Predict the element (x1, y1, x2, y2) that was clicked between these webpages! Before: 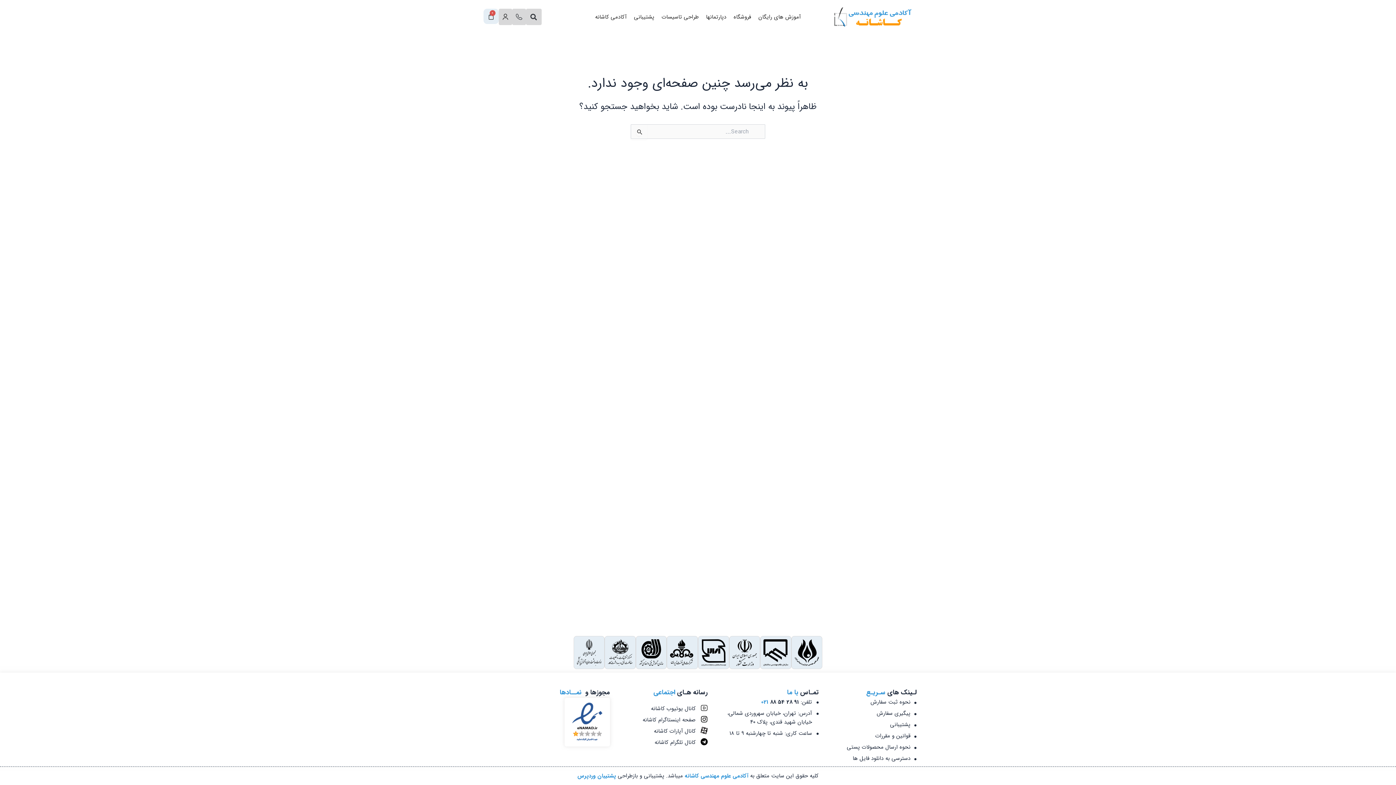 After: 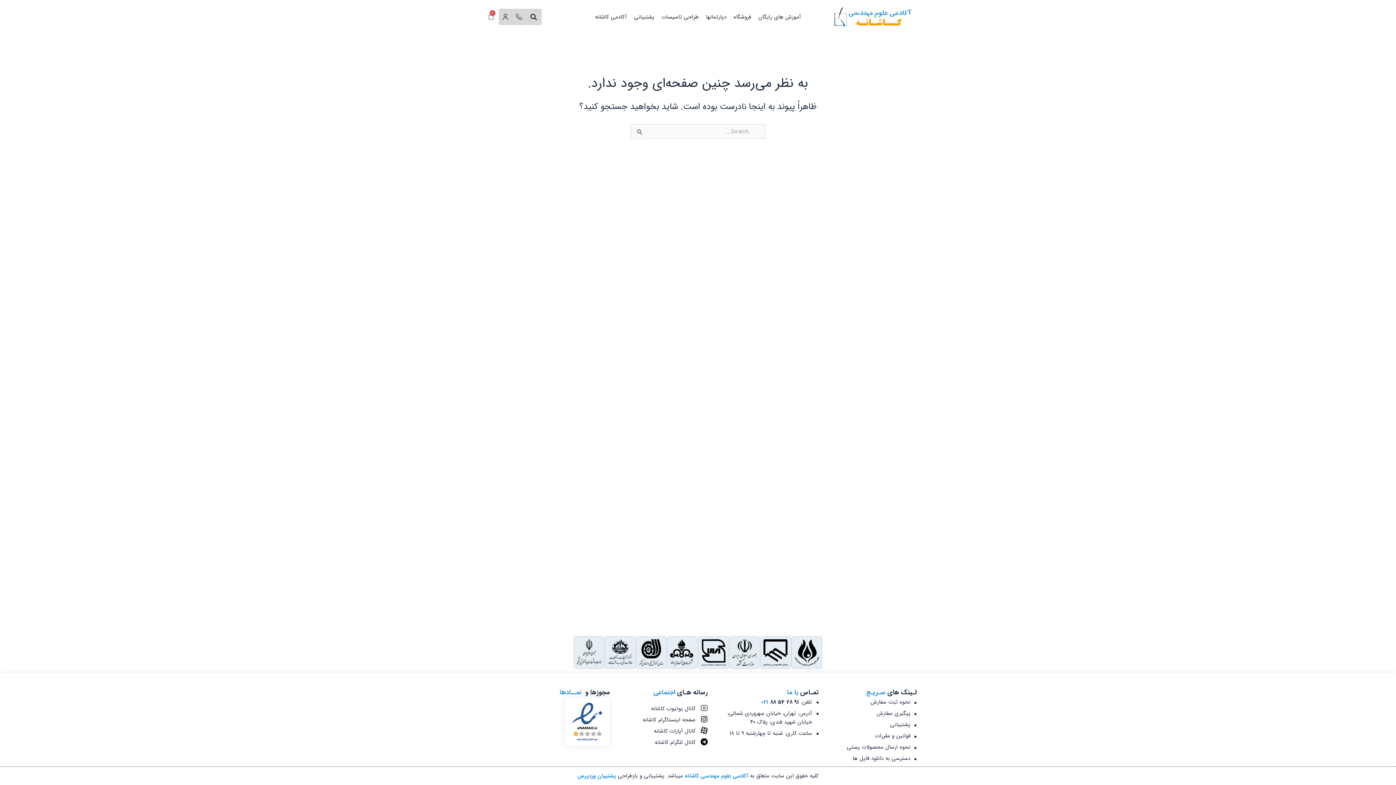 Action: label: 0
Cart bbox: (483, 8, 498, 24)